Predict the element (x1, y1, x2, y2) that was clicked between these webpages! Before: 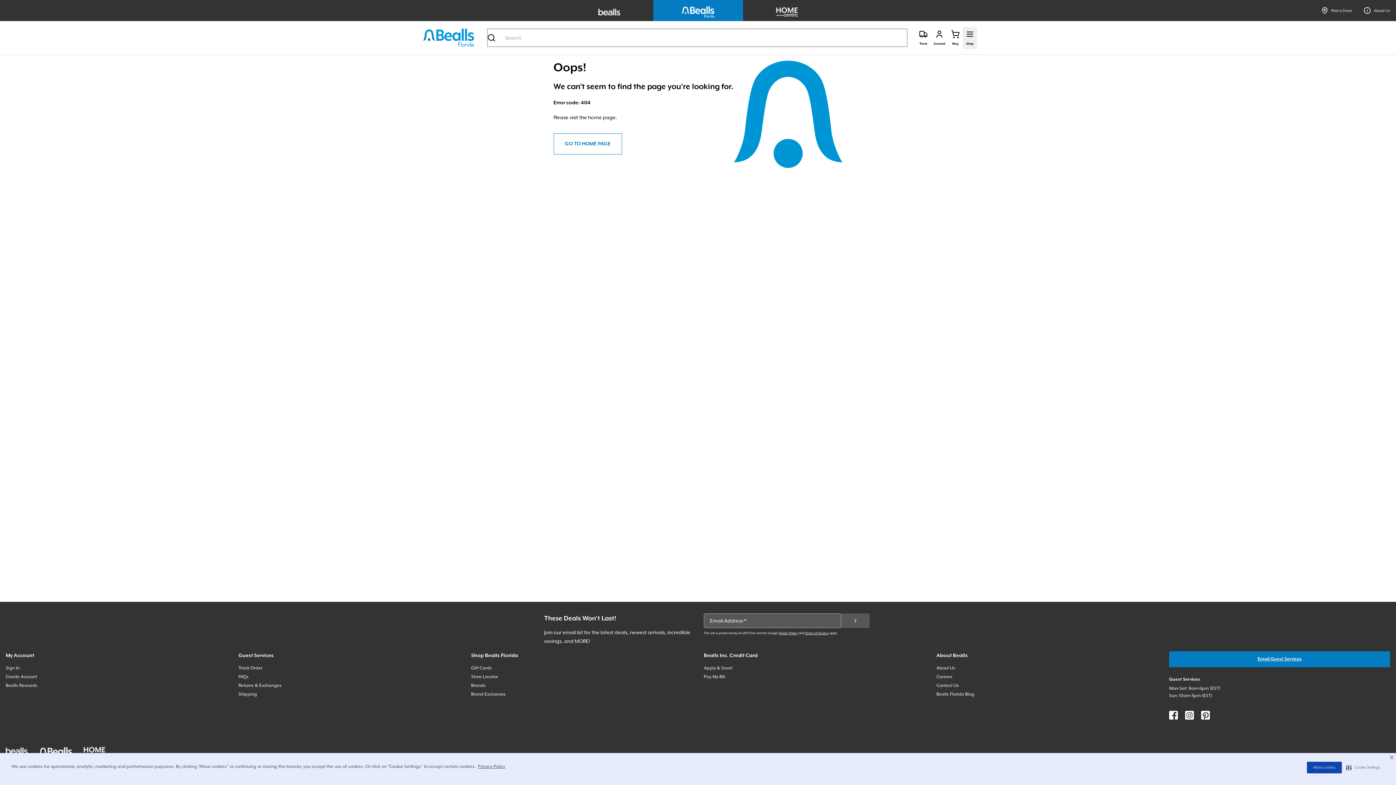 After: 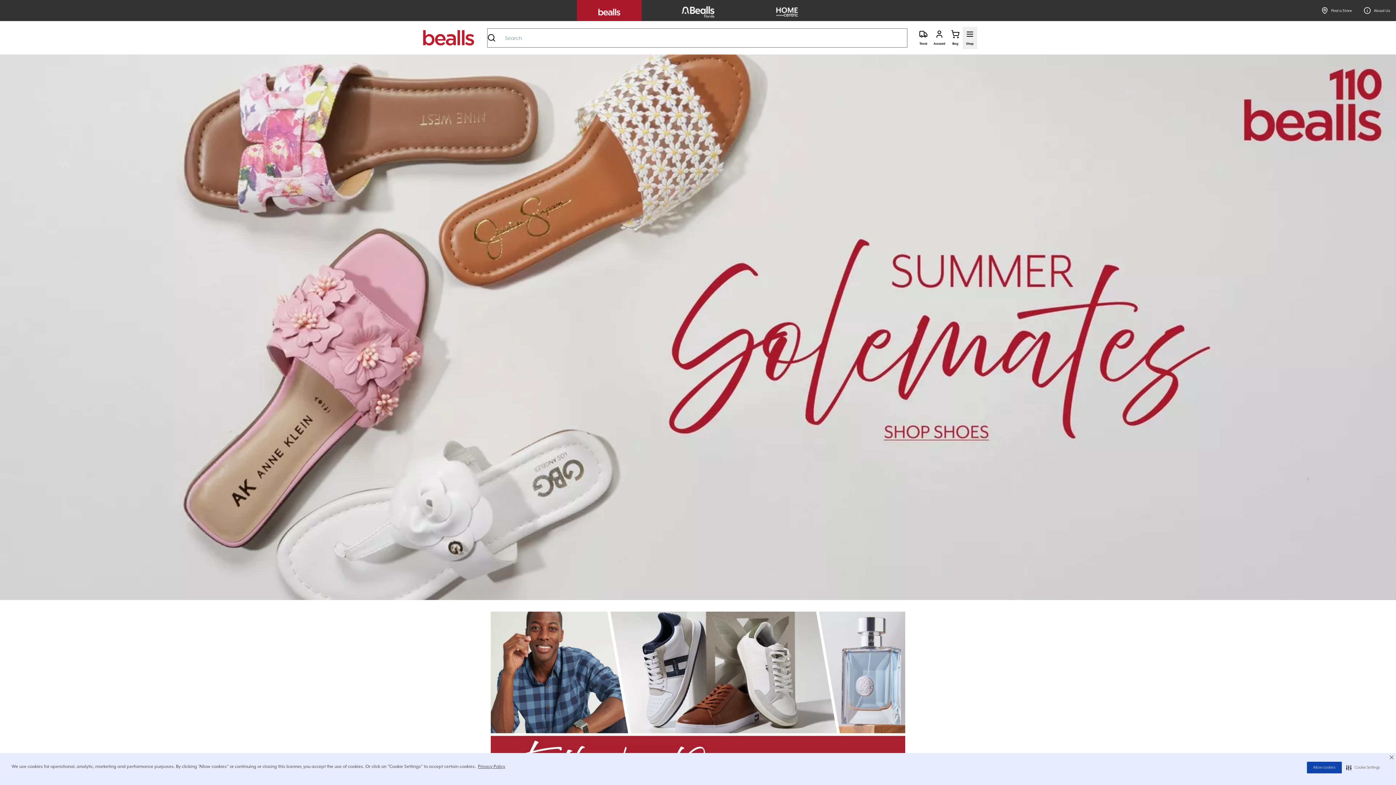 Action: bbox: (576, 0, 641, 21)